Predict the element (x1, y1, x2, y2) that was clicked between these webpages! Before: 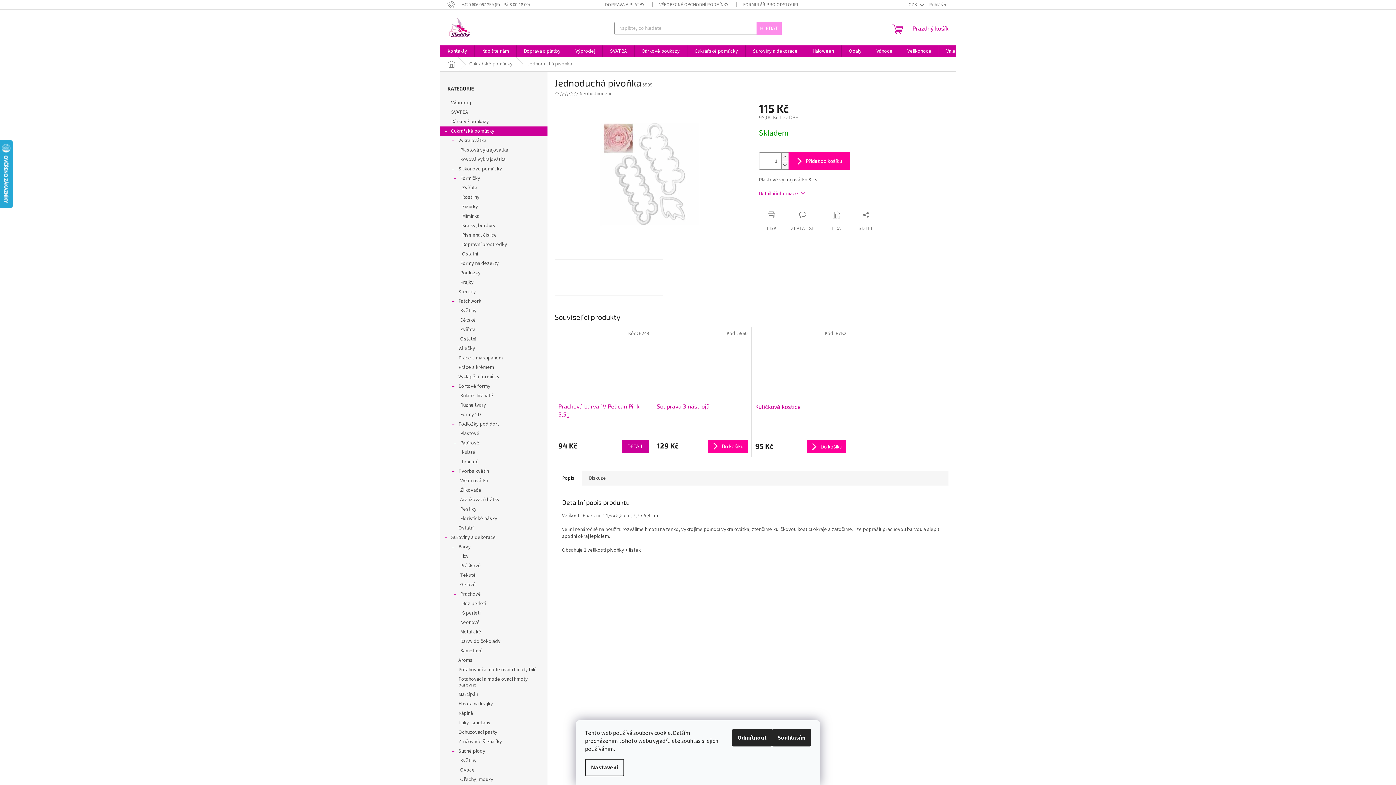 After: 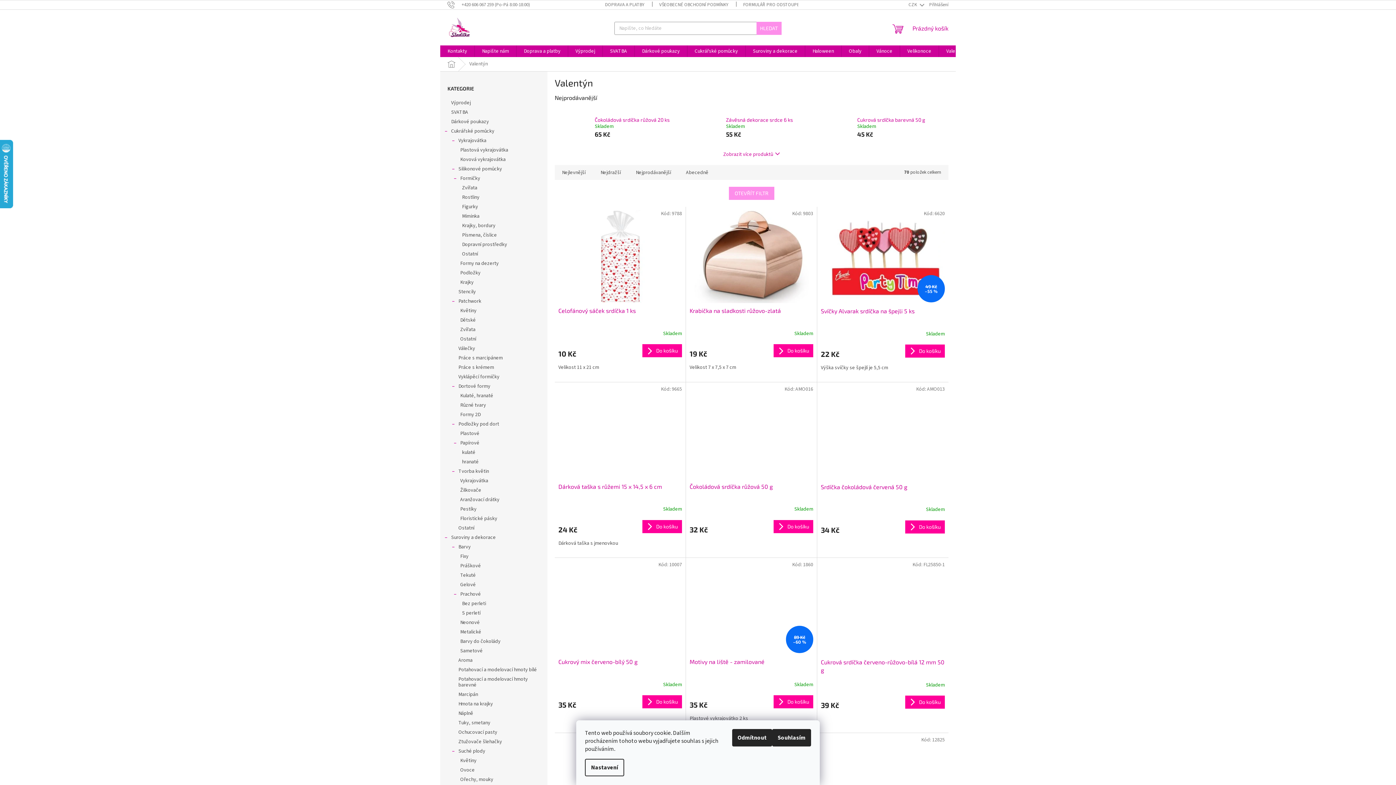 Action: label: Valentýn bbox: (939, 45, 972, 57)